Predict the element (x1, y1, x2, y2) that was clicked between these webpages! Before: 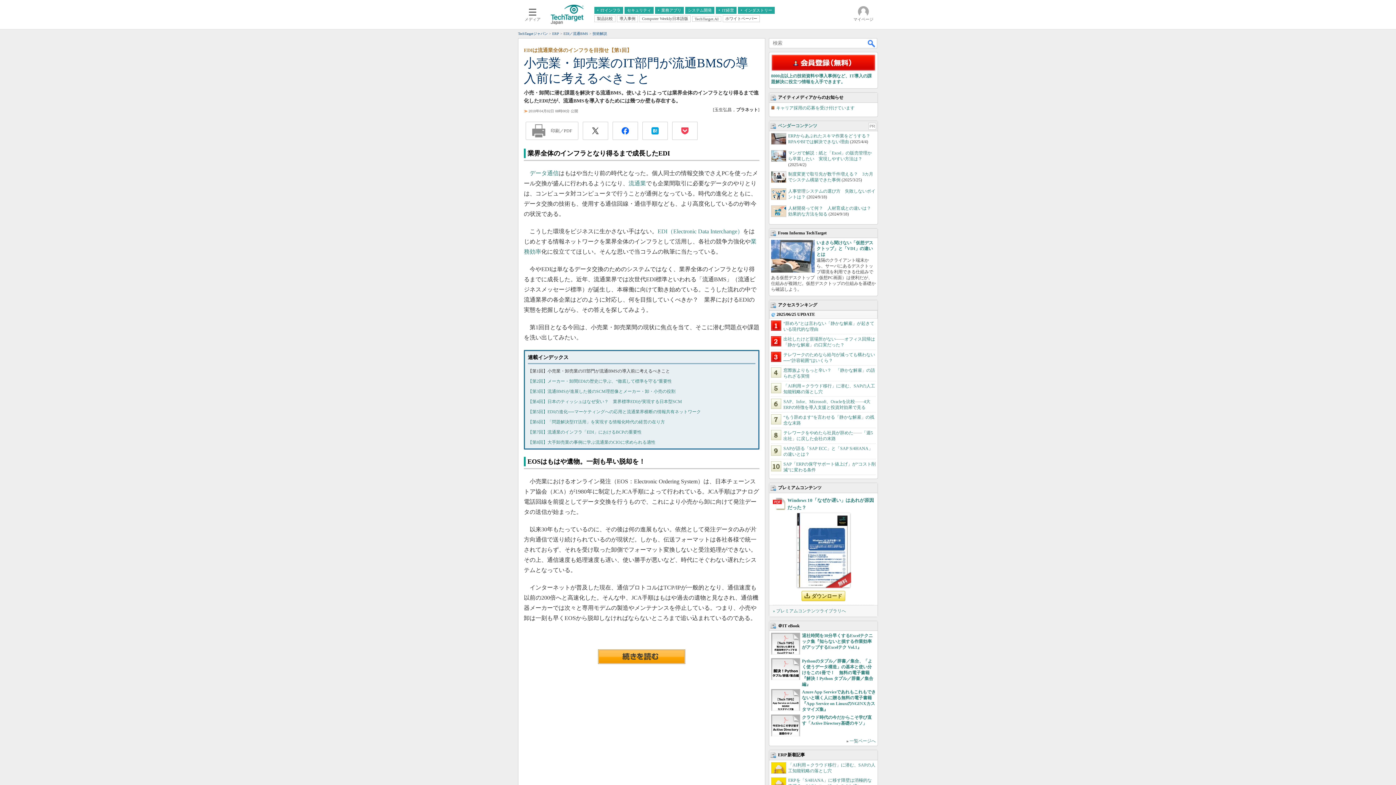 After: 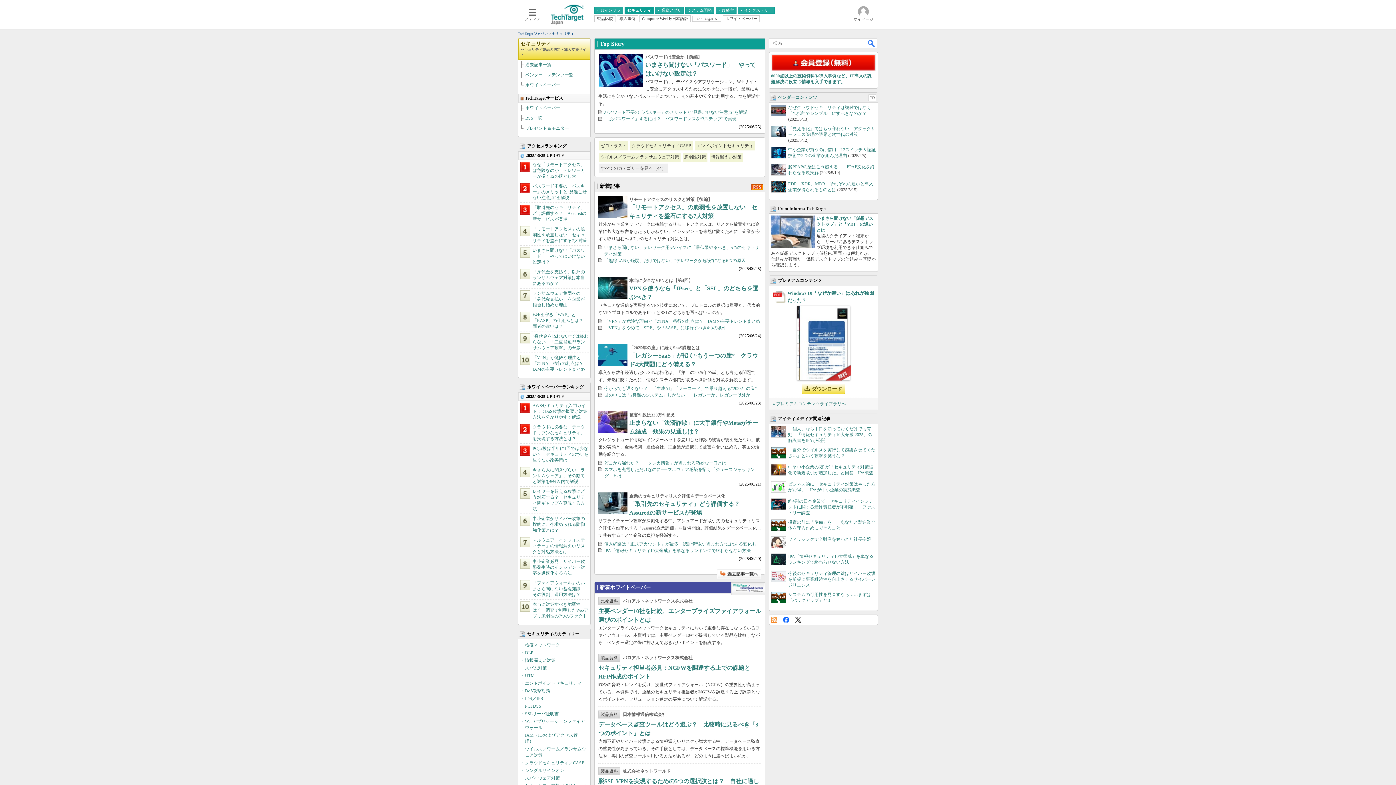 Action: bbox: (624, 6, 653, 13) label: セキュリティ